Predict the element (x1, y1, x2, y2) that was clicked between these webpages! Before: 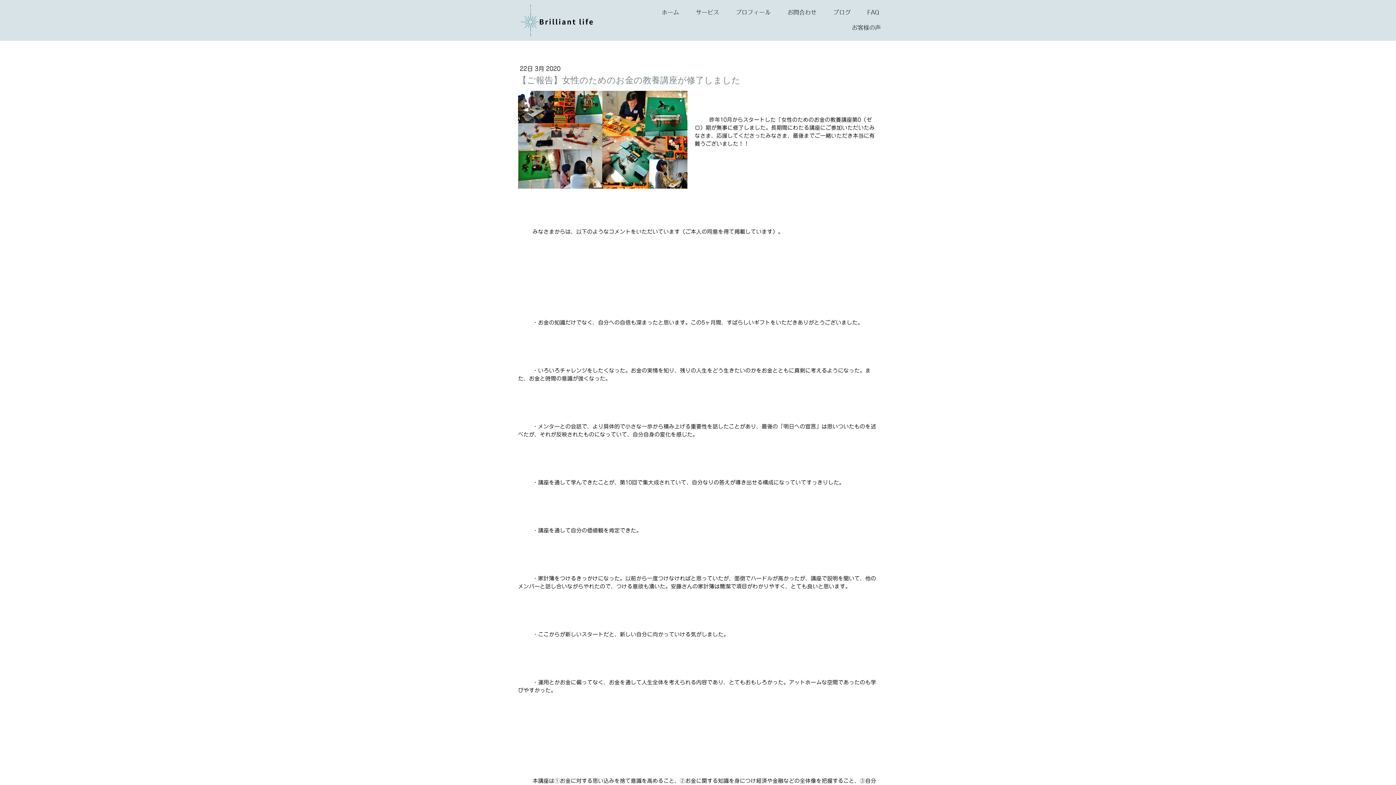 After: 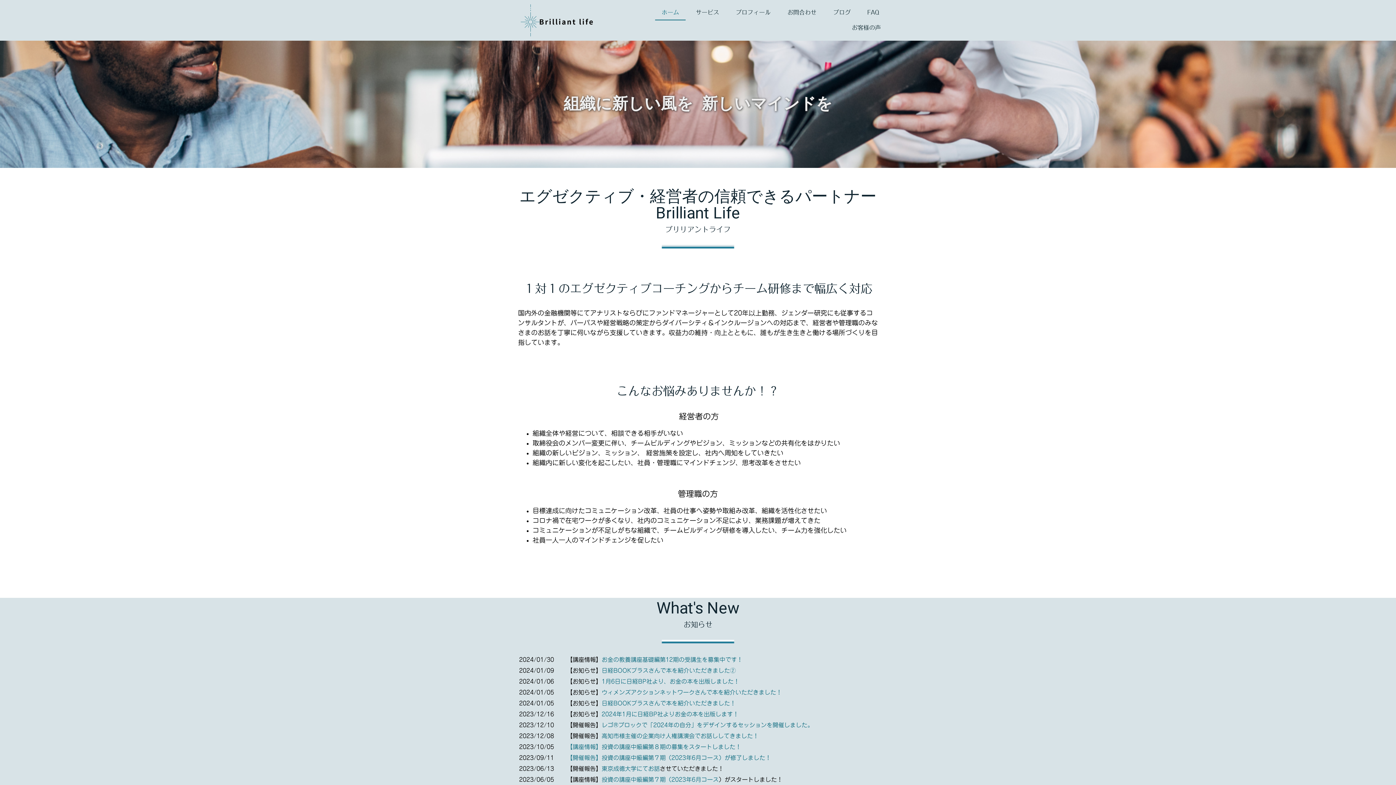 Action: bbox: (655, 5, 685, 20) label: ホーム